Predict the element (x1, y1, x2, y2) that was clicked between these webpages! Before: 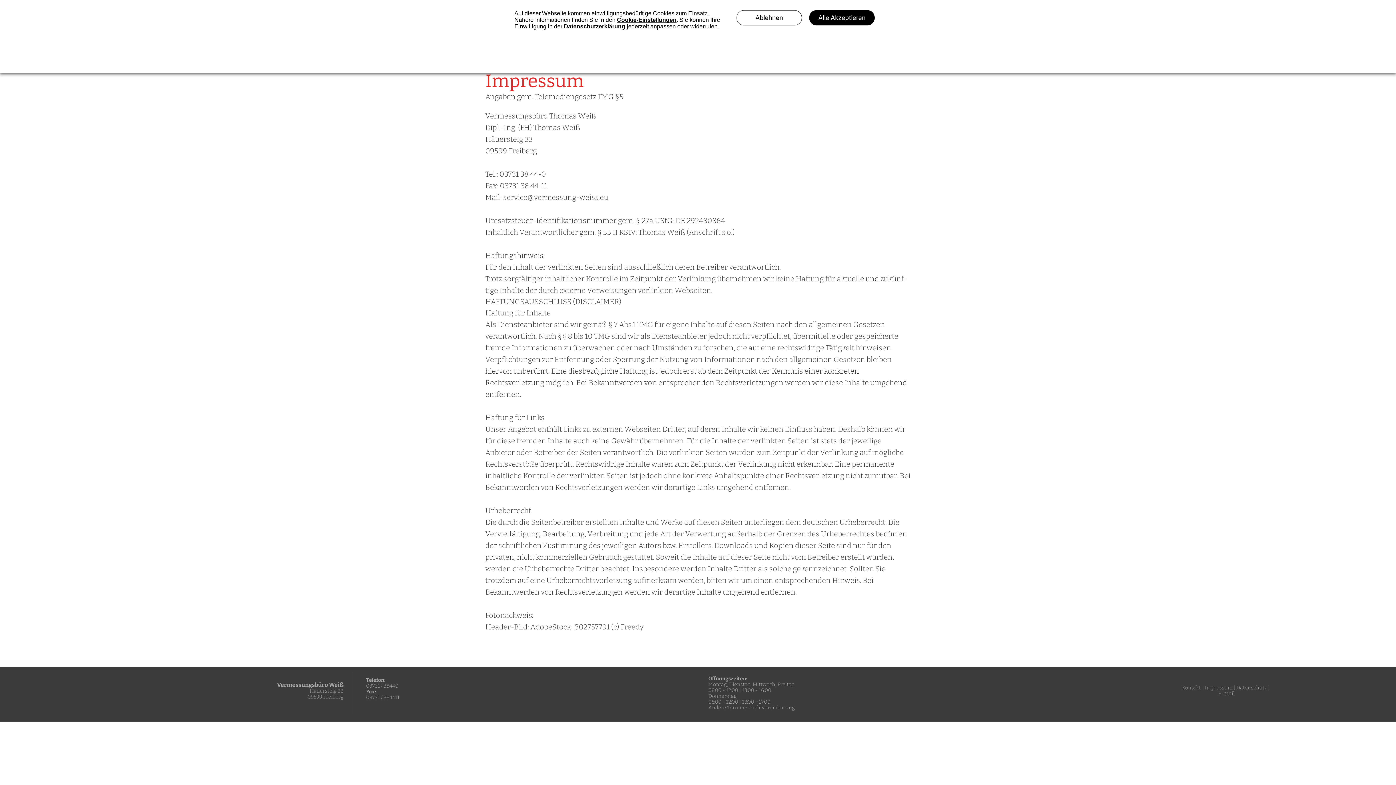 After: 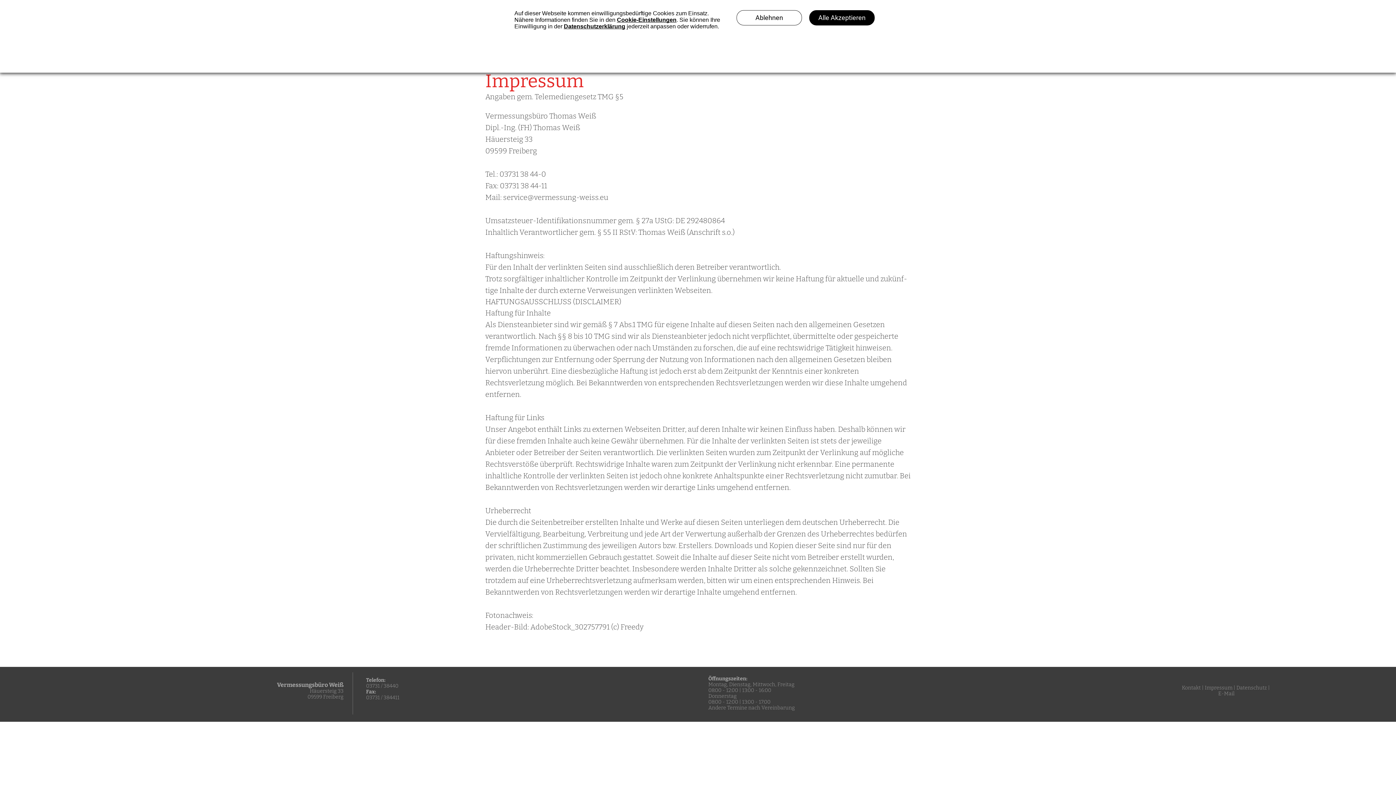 Action: bbox: (1205, 685, 1232, 691) label: Impressum